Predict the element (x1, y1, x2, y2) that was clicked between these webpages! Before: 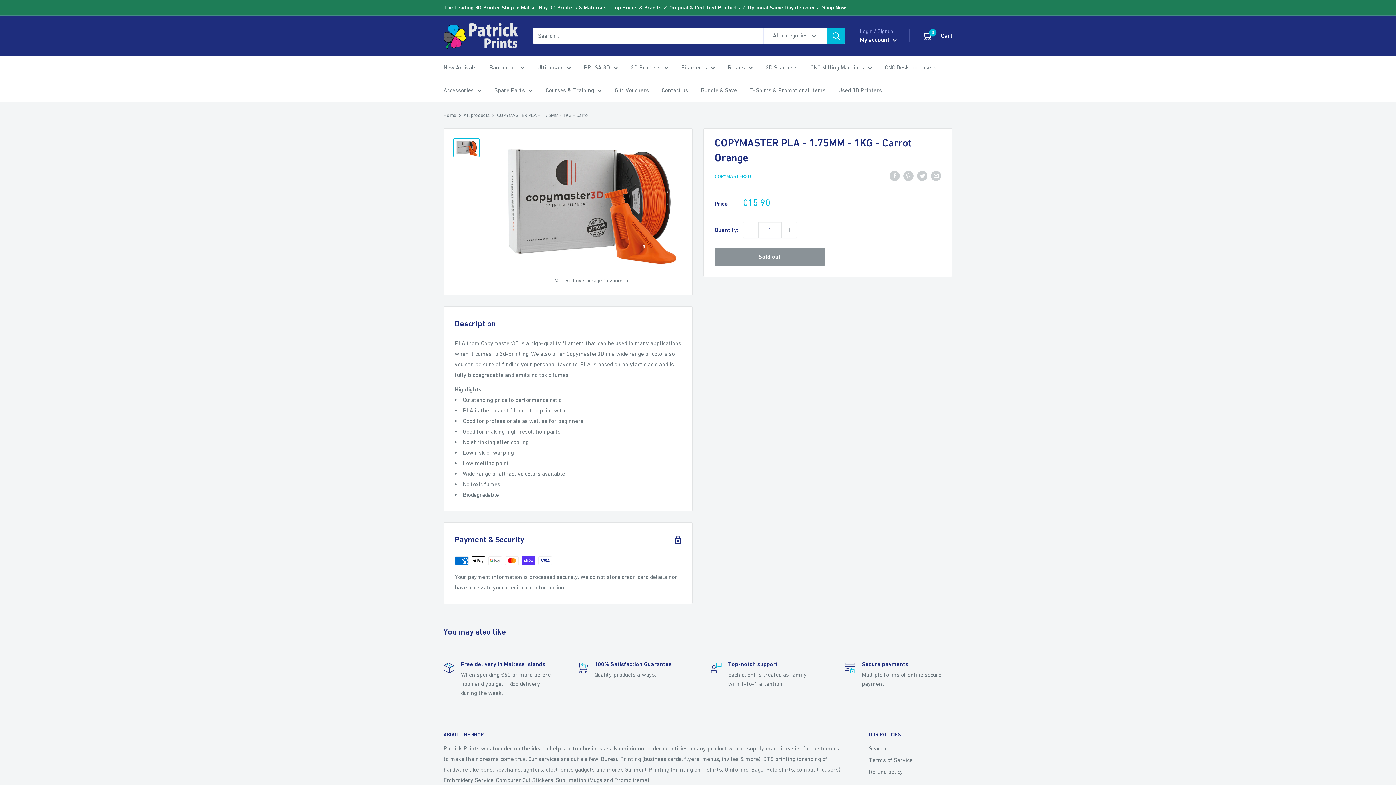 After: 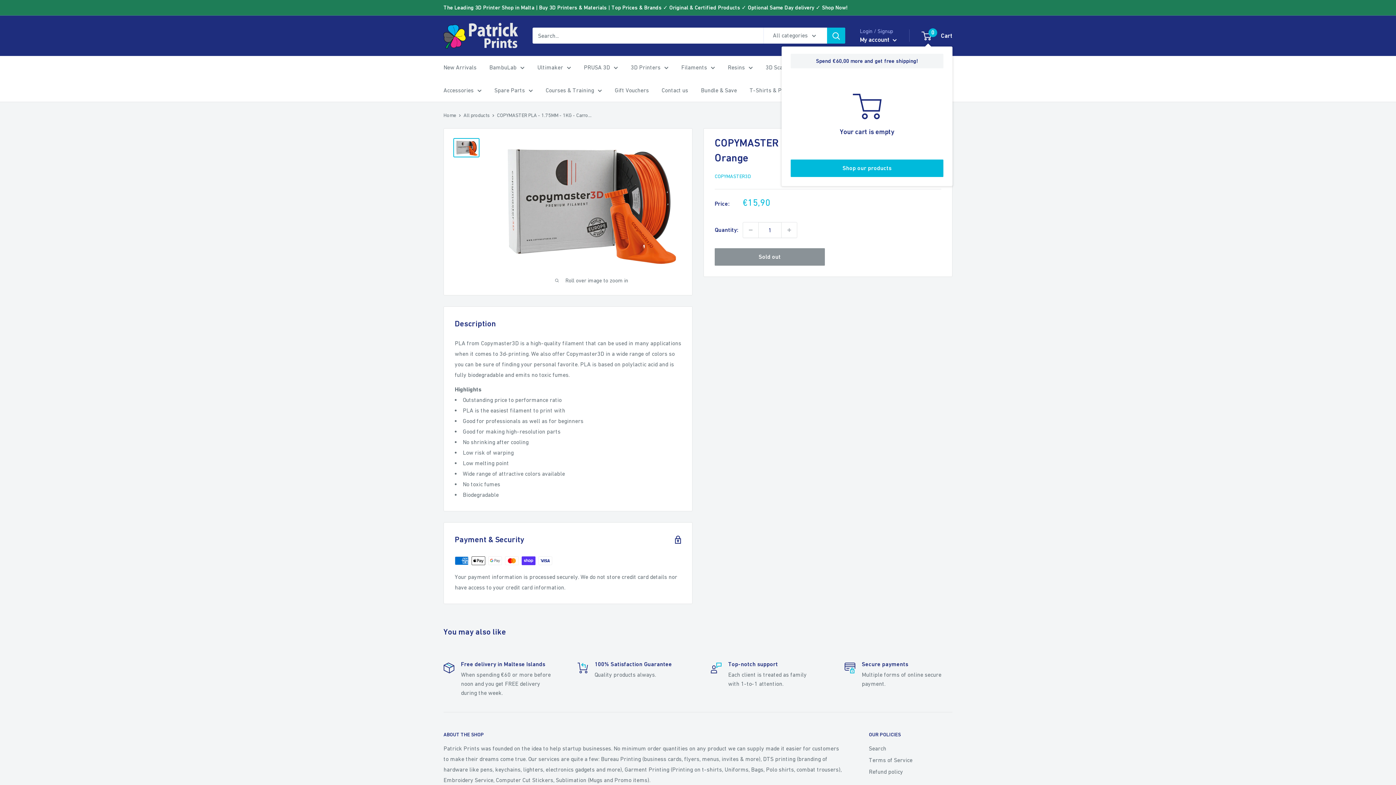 Action: label: 0
 Cart bbox: (922, 30, 952, 41)